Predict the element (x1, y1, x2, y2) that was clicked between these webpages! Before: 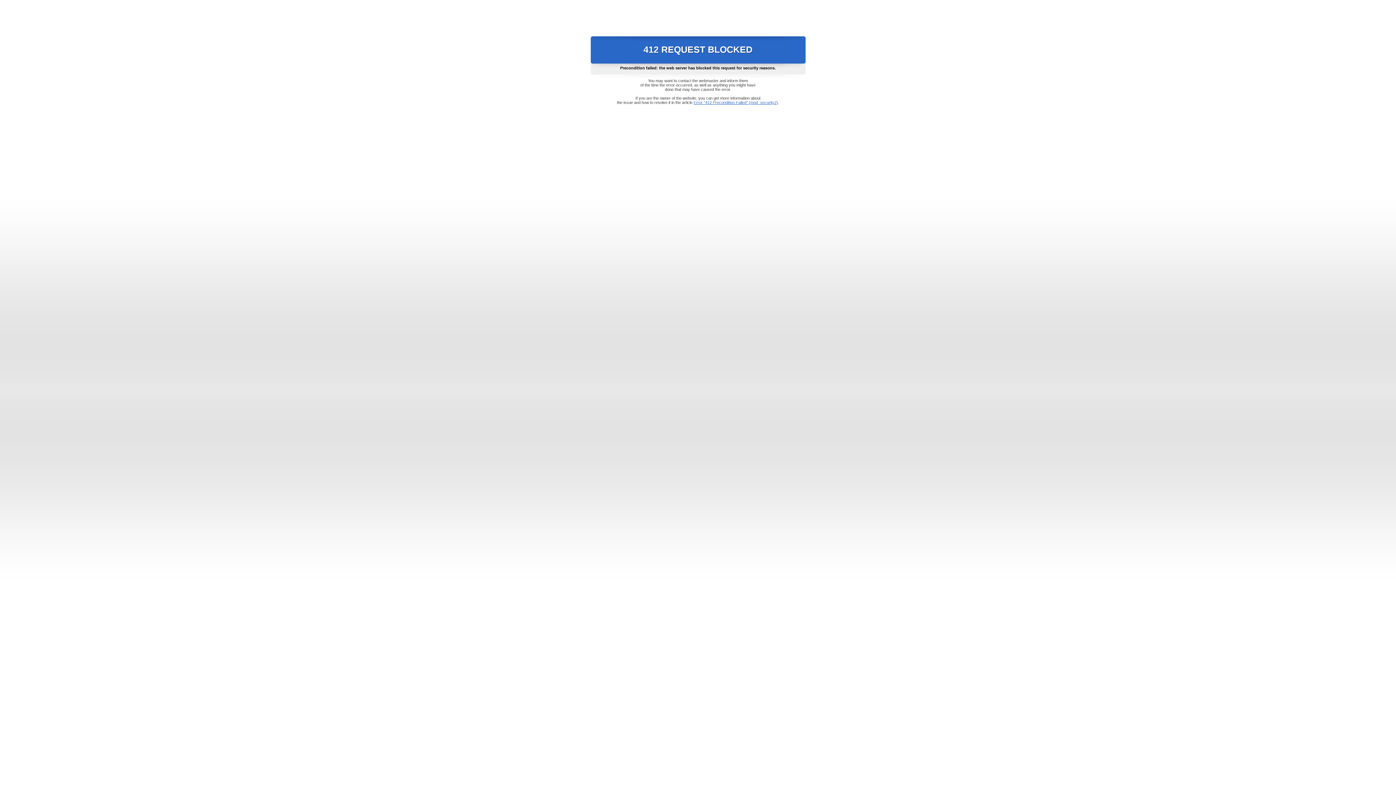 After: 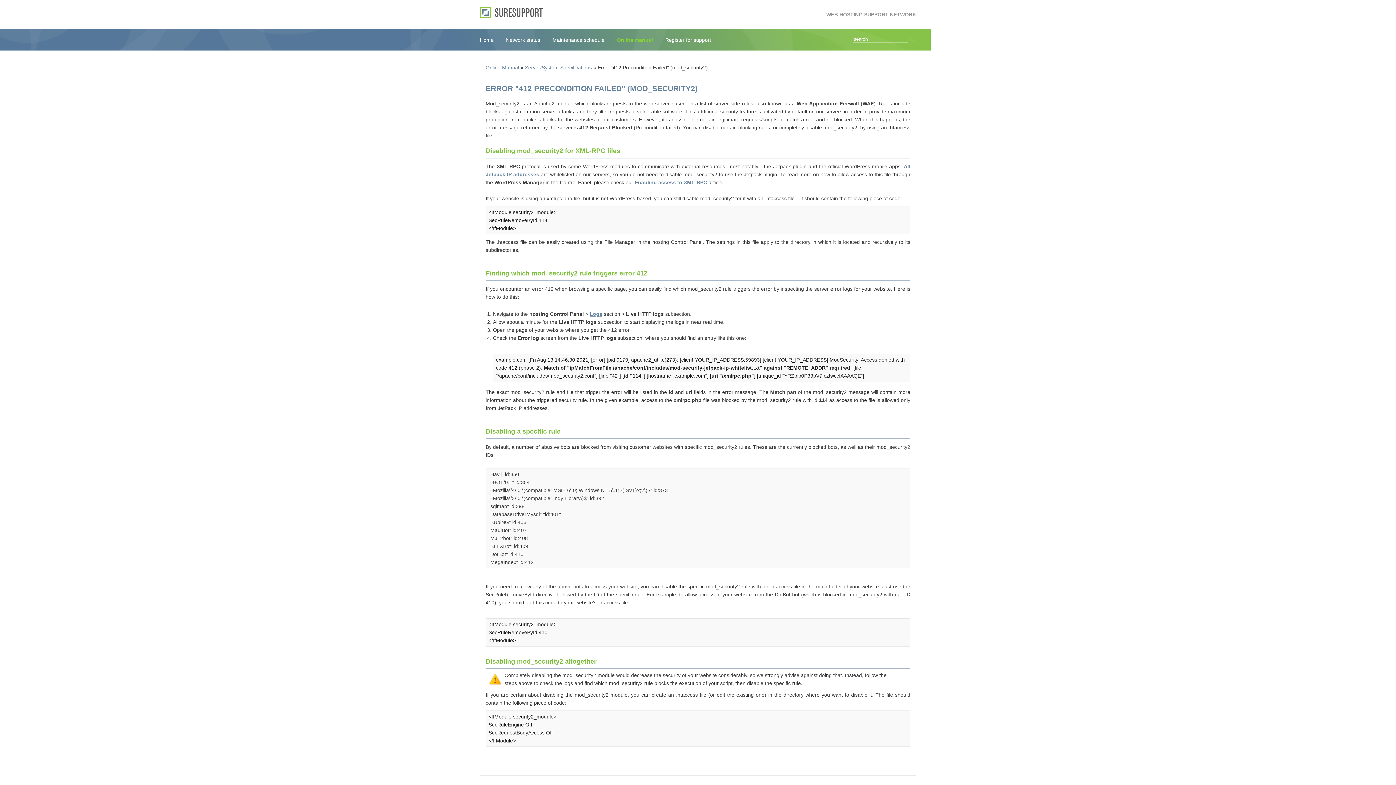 Action: bbox: (693, 100, 778, 104) label: Error "412 Precondition Failed" (mod_security2)